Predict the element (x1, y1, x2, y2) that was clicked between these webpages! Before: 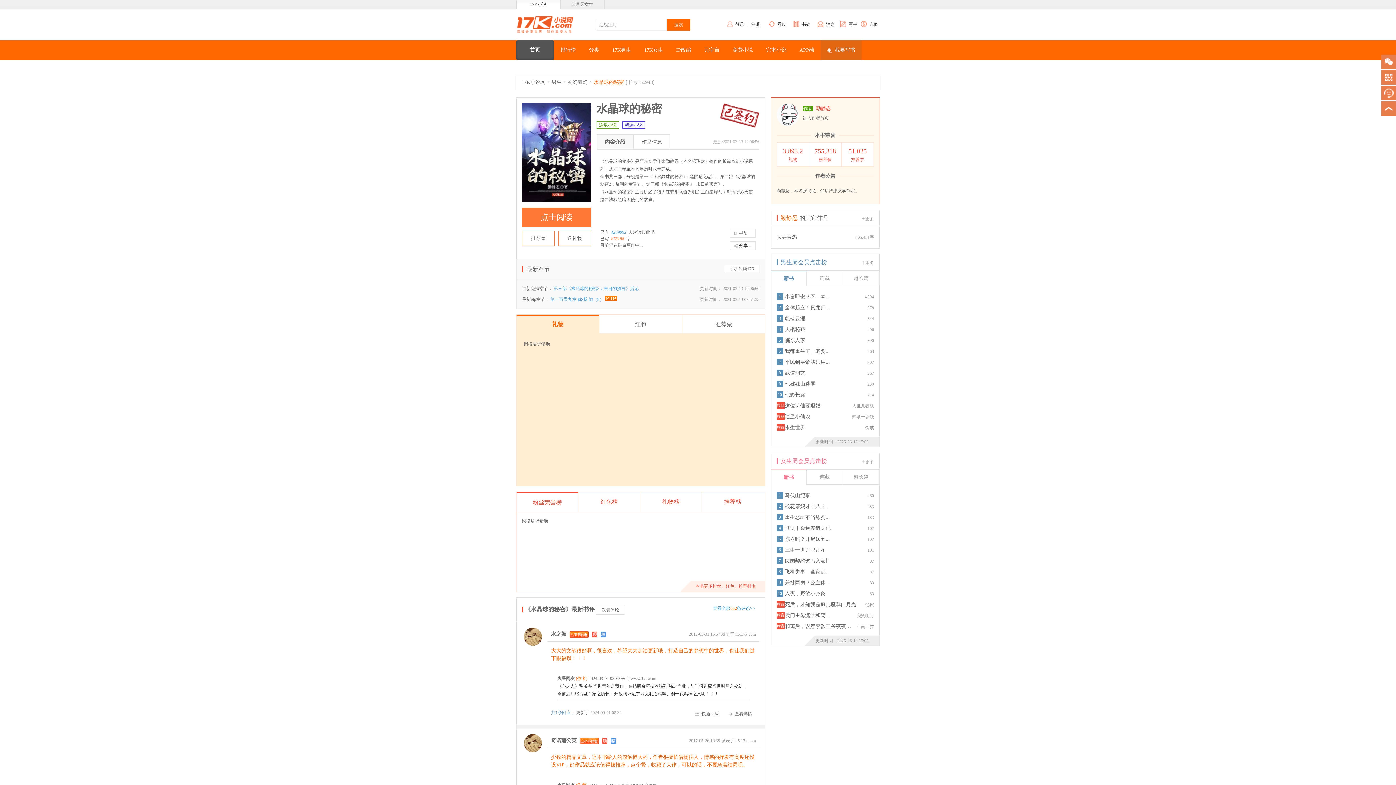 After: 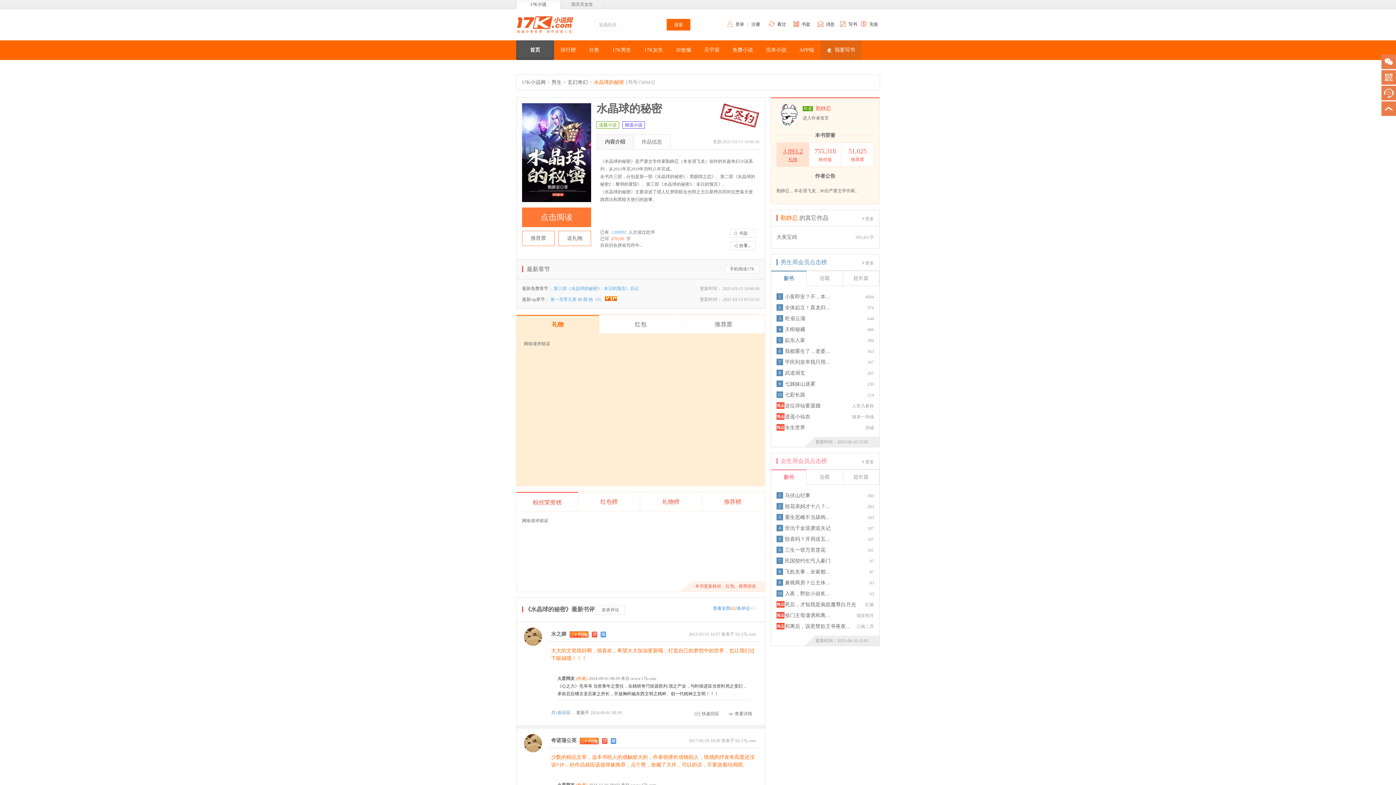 Action: label: 3,893.2
礼物 bbox: (777, 142, 809, 166)